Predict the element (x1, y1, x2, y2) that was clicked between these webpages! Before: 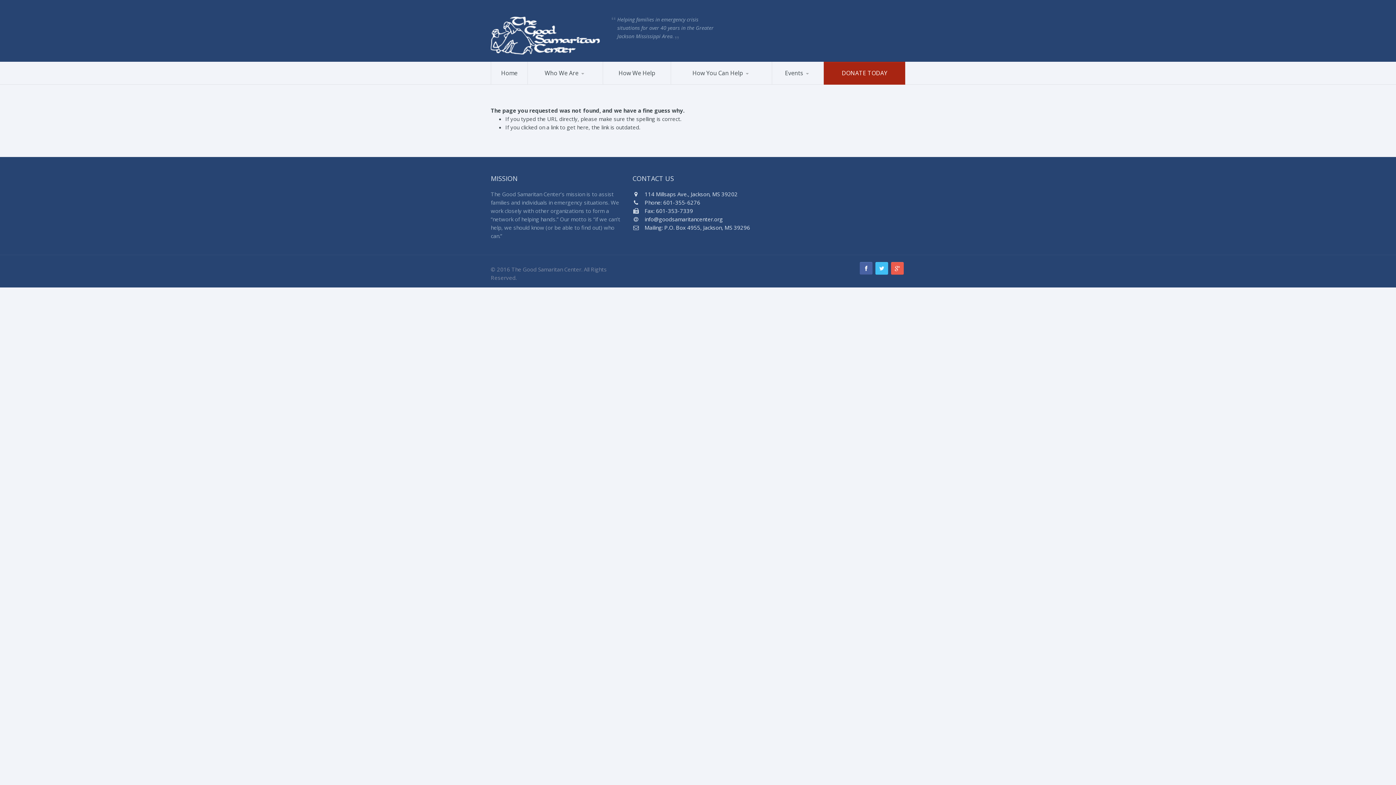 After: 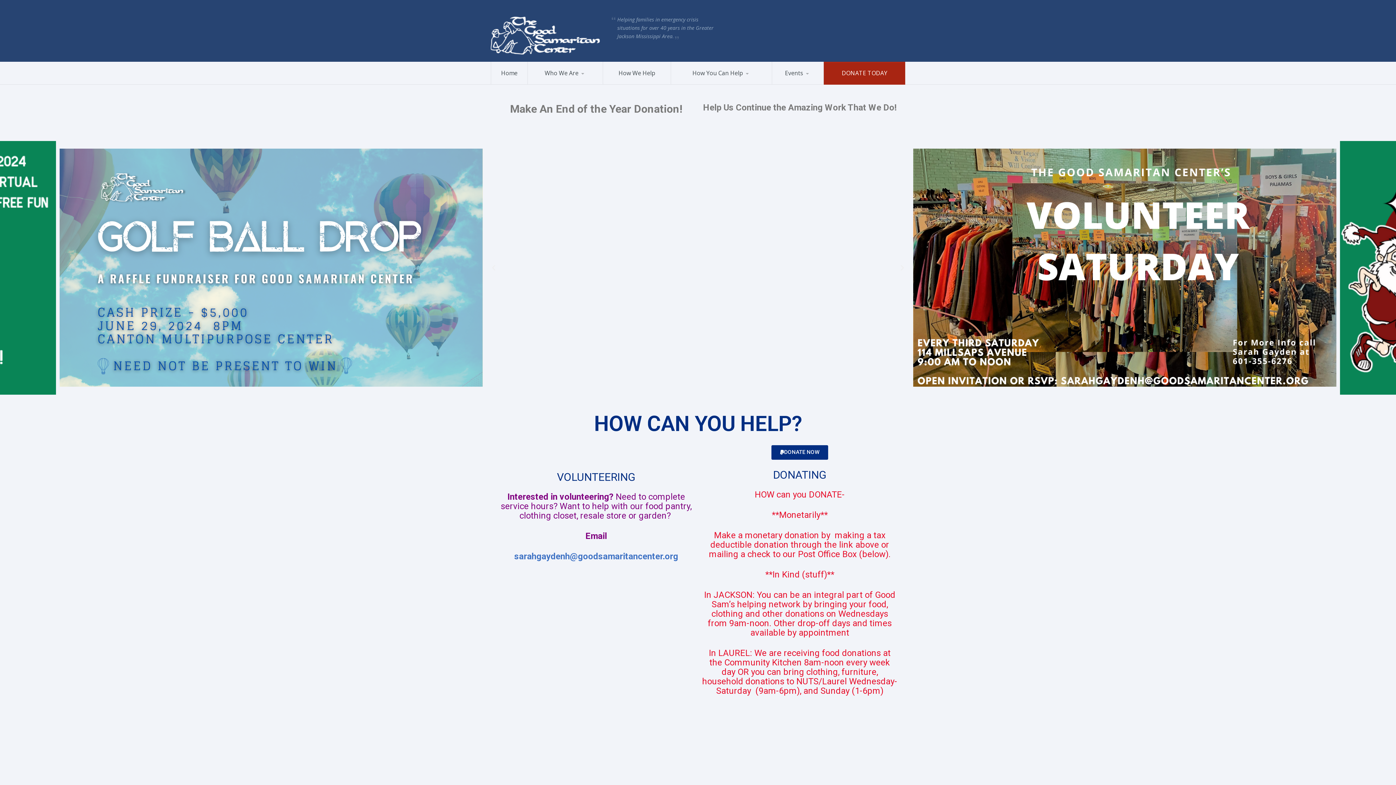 Action: bbox: (490, 31, 600, 38)